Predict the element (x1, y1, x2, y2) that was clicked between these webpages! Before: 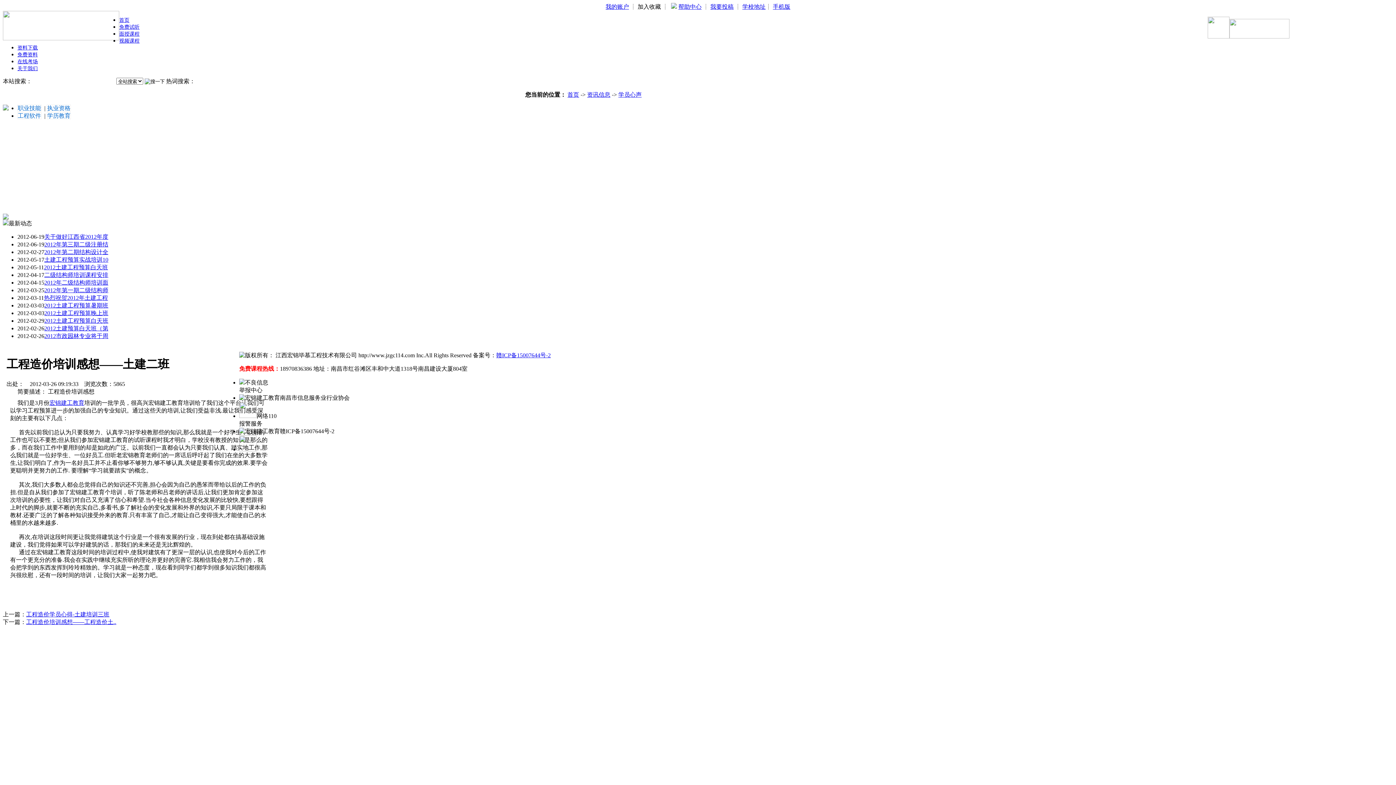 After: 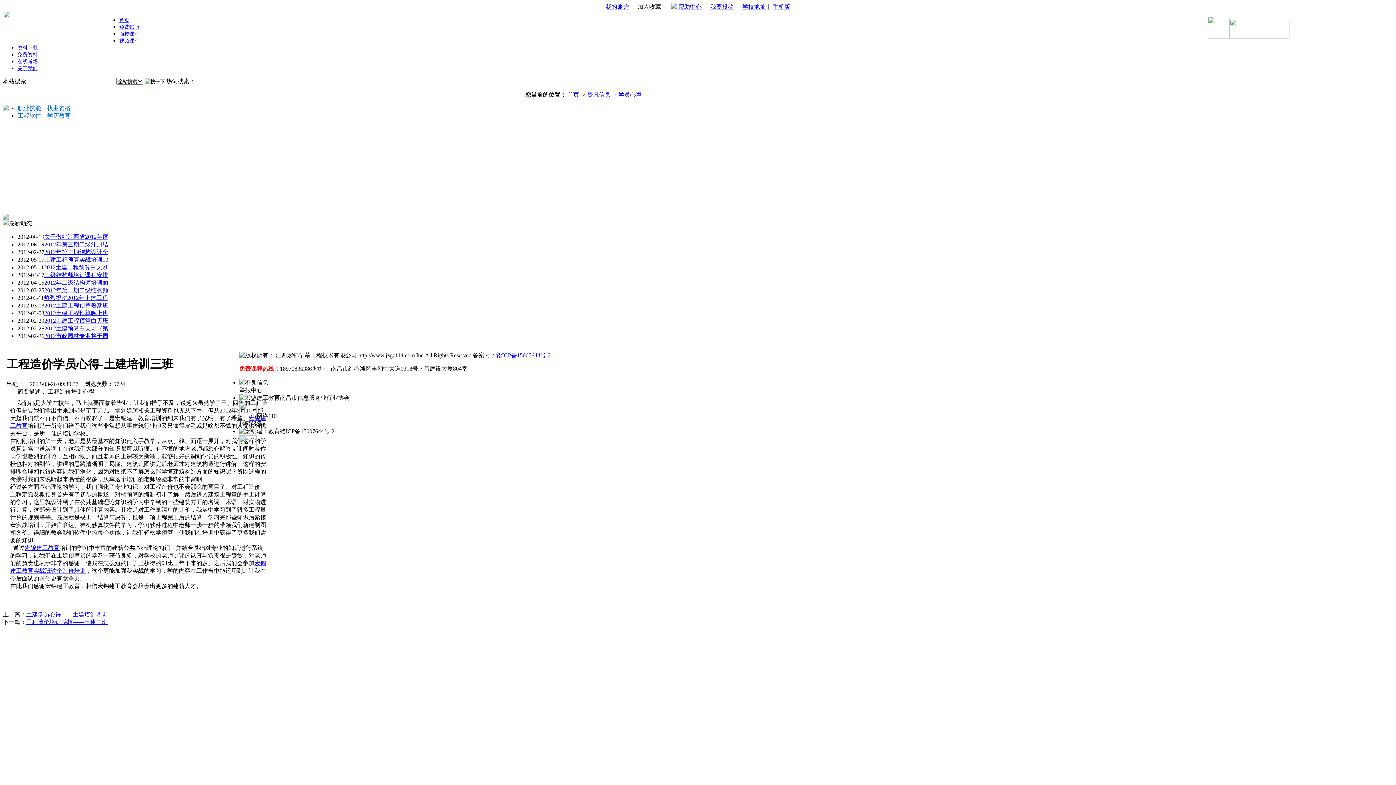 Action: label: 工程造价学员心得-土建培训三班 bbox: (26, 611, 109, 617)